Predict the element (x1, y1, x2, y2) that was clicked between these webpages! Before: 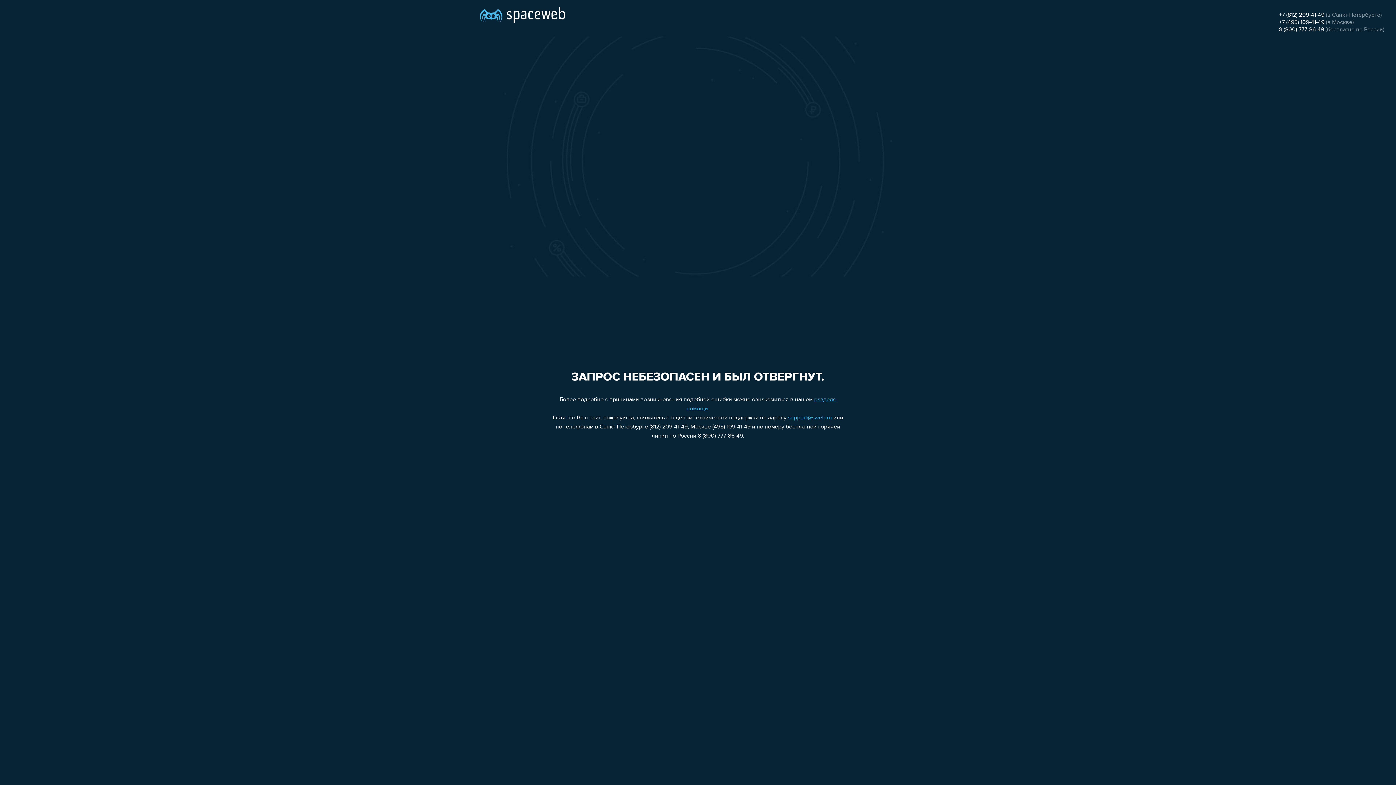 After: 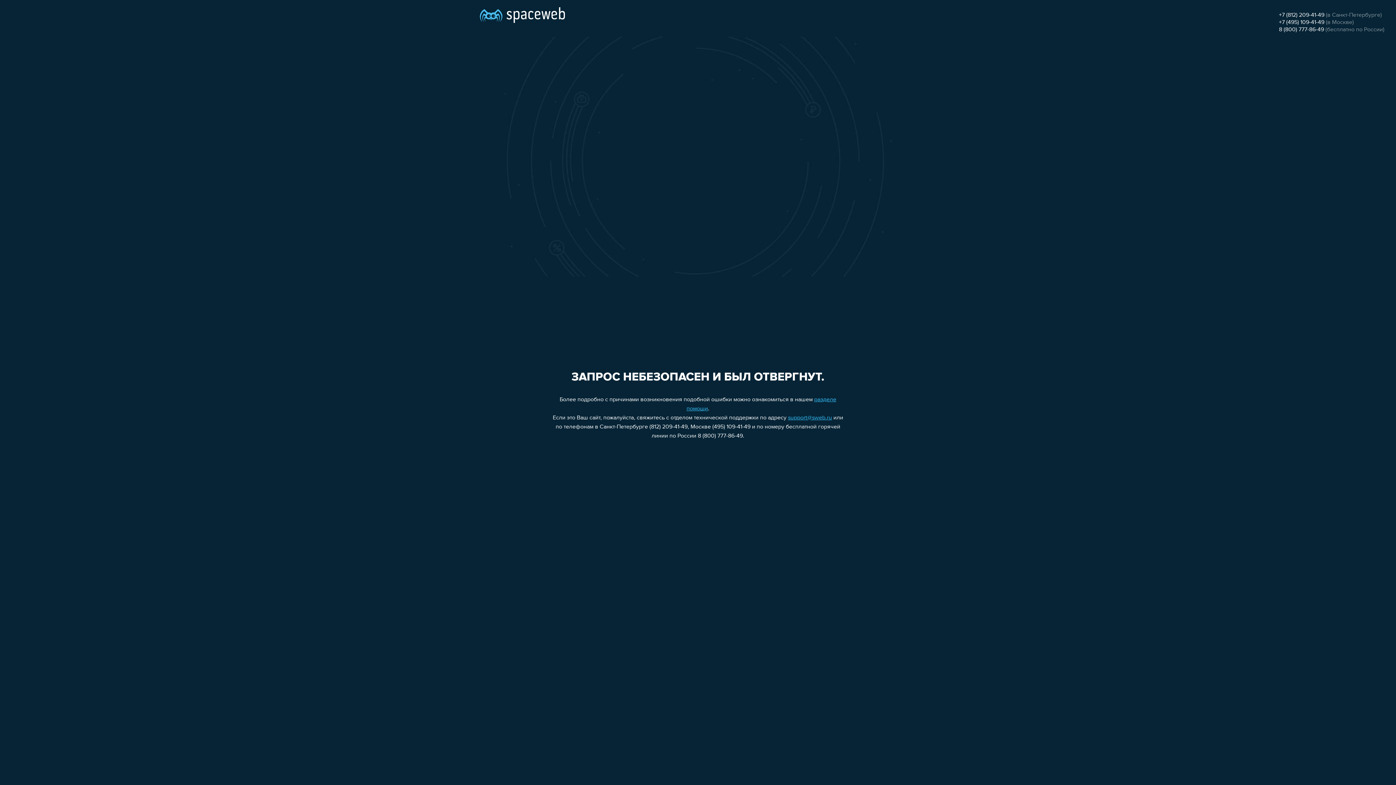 Action: label: +7 (495) 109-41-49 bbox: (1279, 19, 1324, 25)